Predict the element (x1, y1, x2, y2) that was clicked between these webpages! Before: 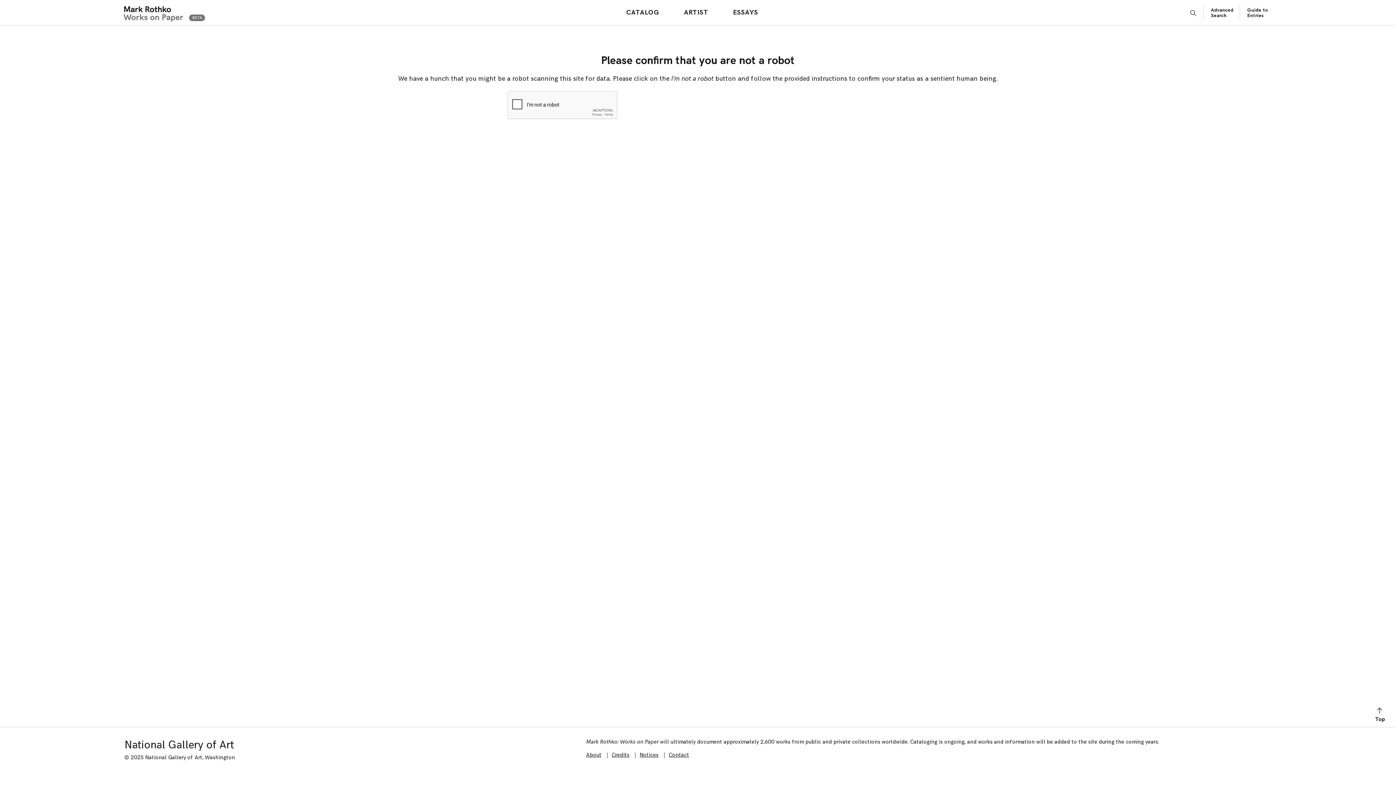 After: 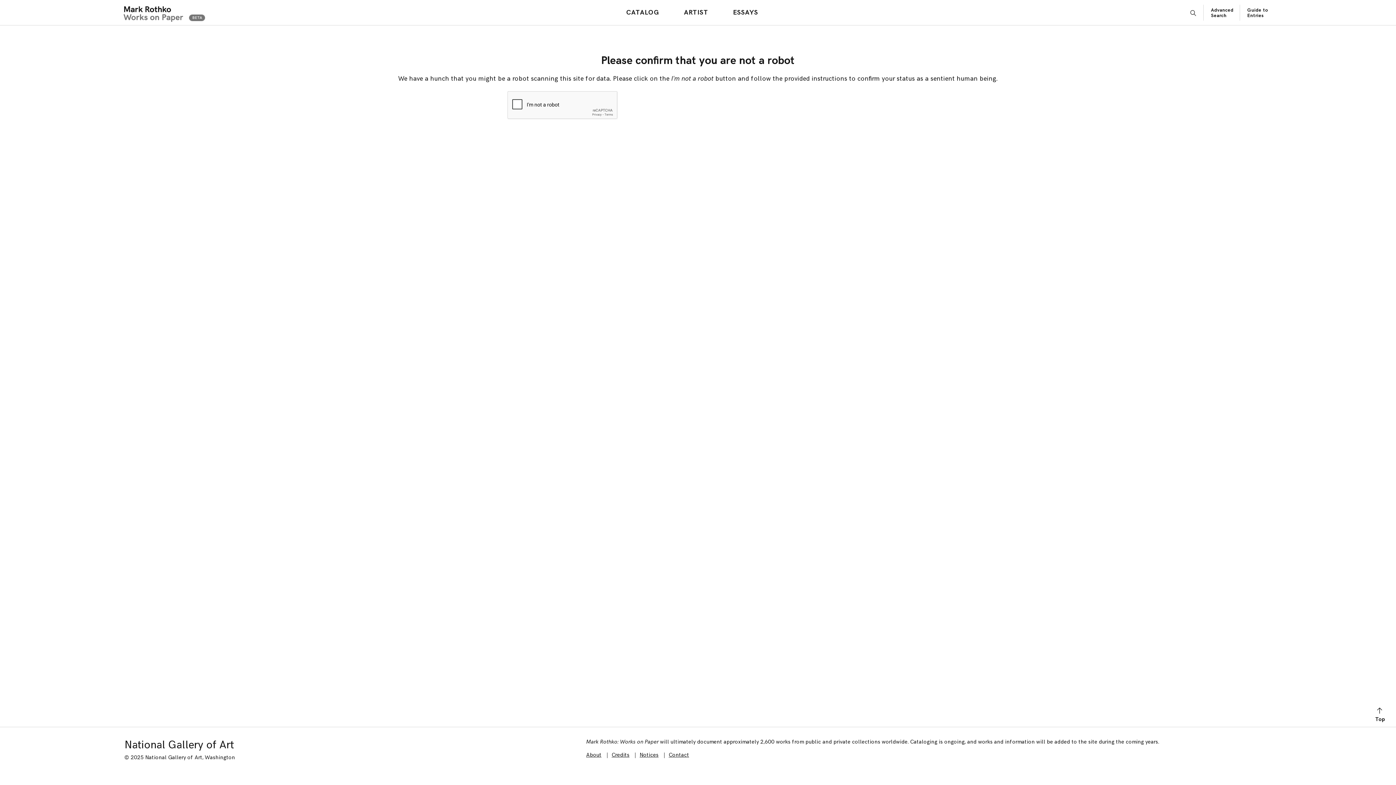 Action: label: ESSAYS bbox: (729, 6, 761, 18)